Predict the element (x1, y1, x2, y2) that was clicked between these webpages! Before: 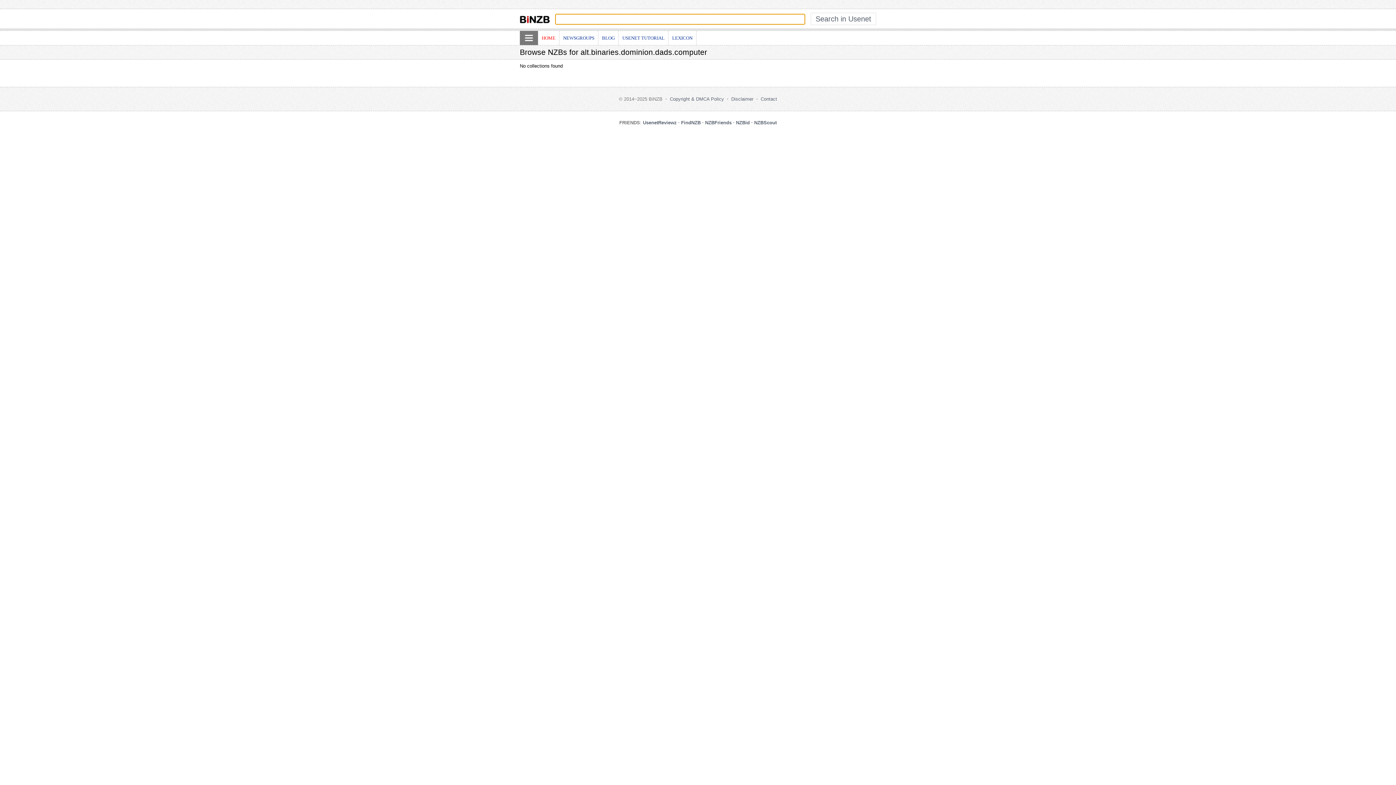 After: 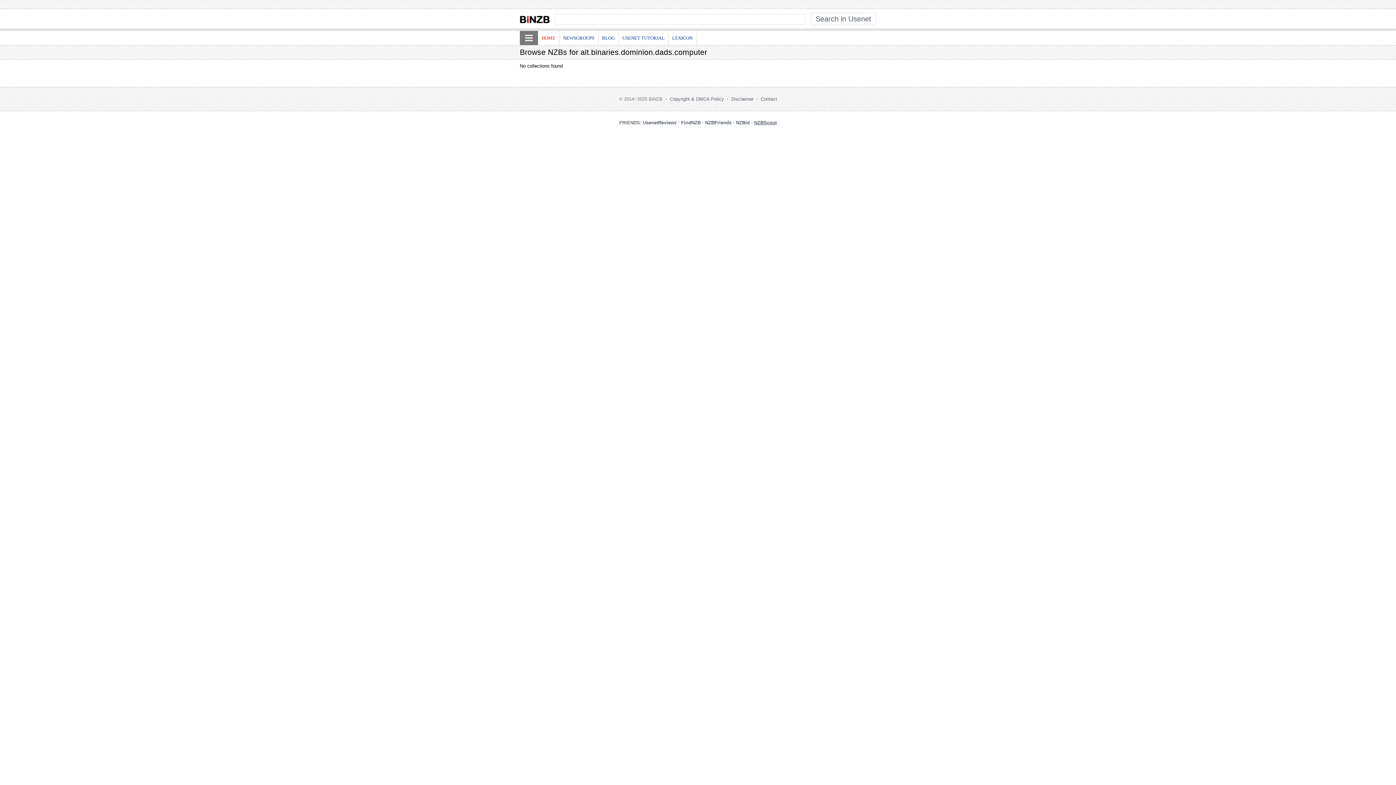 Action: label: NZBScout bbox: (754, 120, 776, 125)